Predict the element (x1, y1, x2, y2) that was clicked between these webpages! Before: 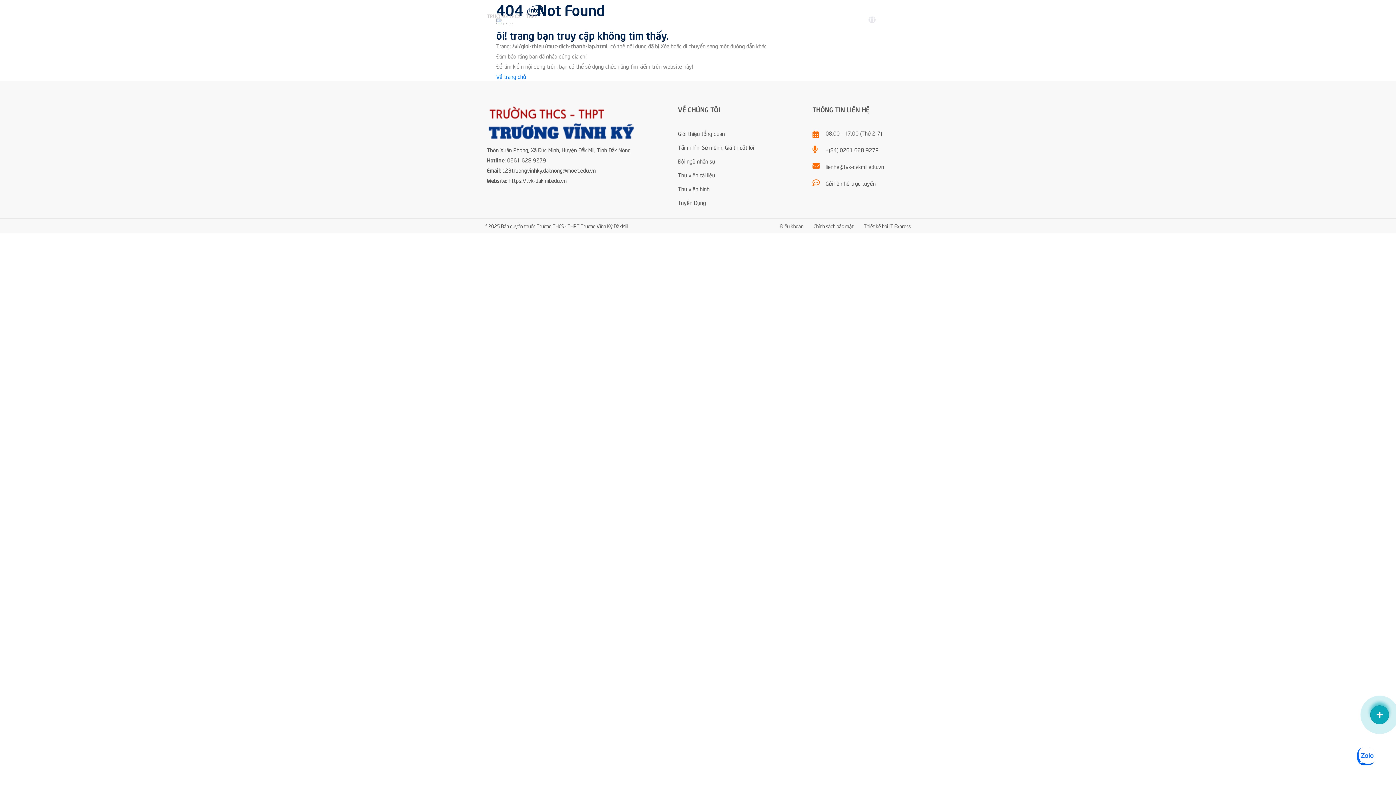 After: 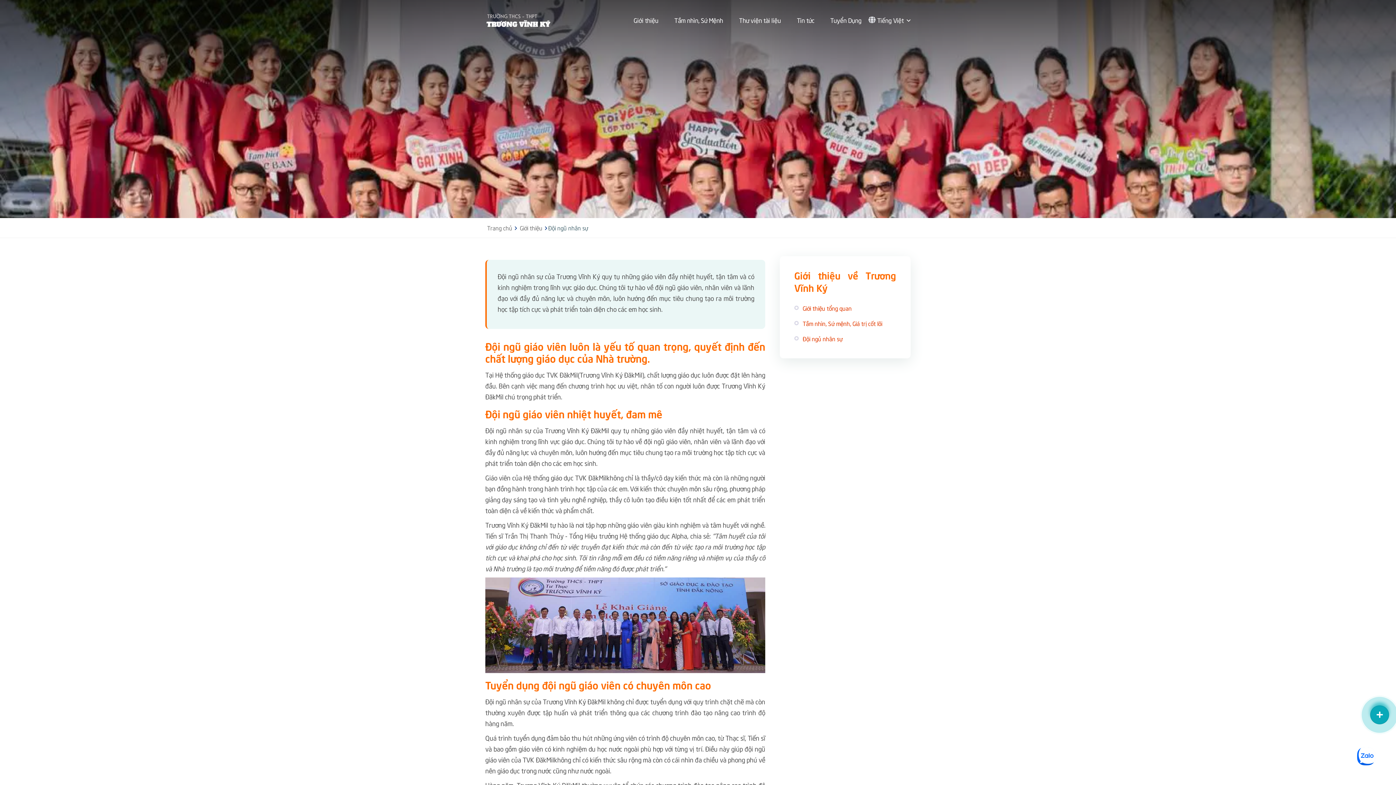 Action: label: Đội ngũ nhân sự bbox: (678, 157, 715, 165)